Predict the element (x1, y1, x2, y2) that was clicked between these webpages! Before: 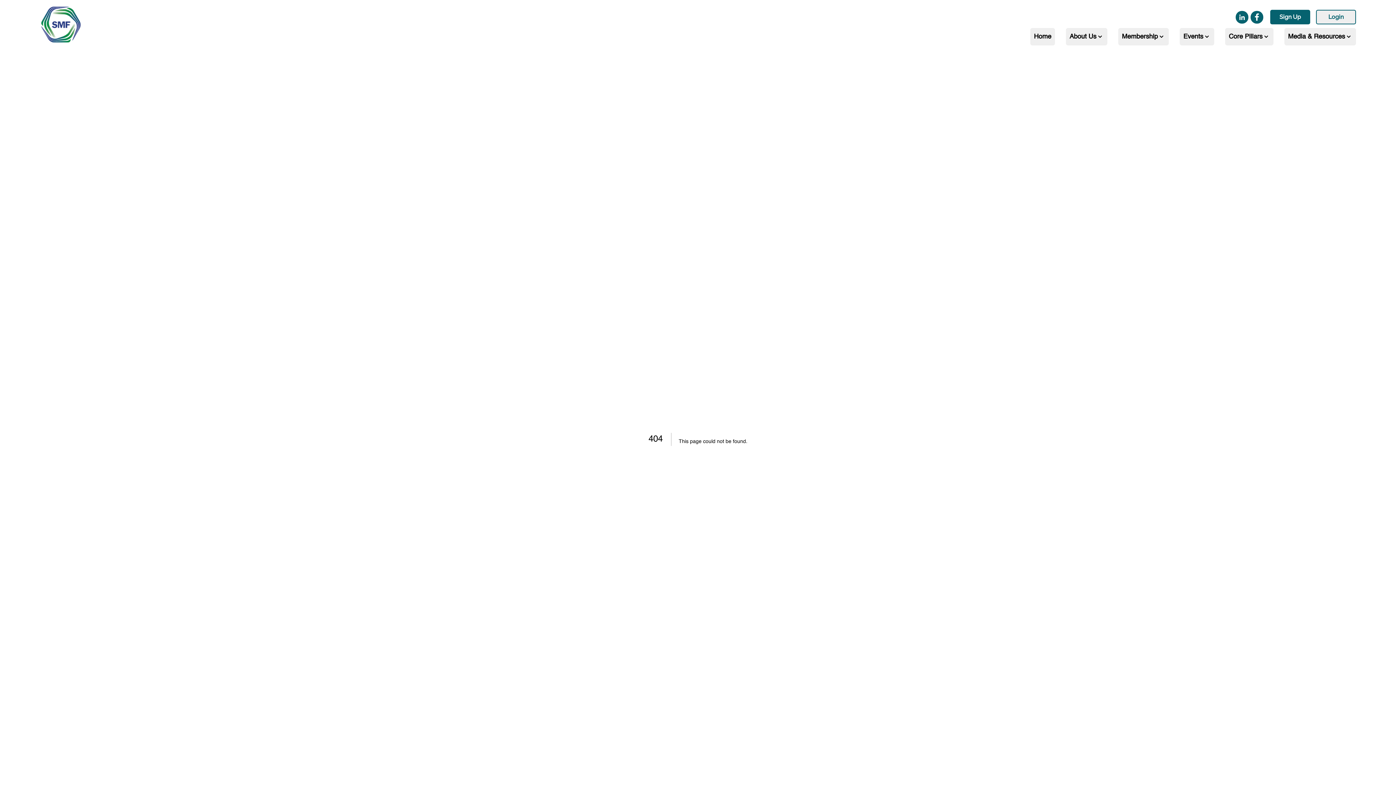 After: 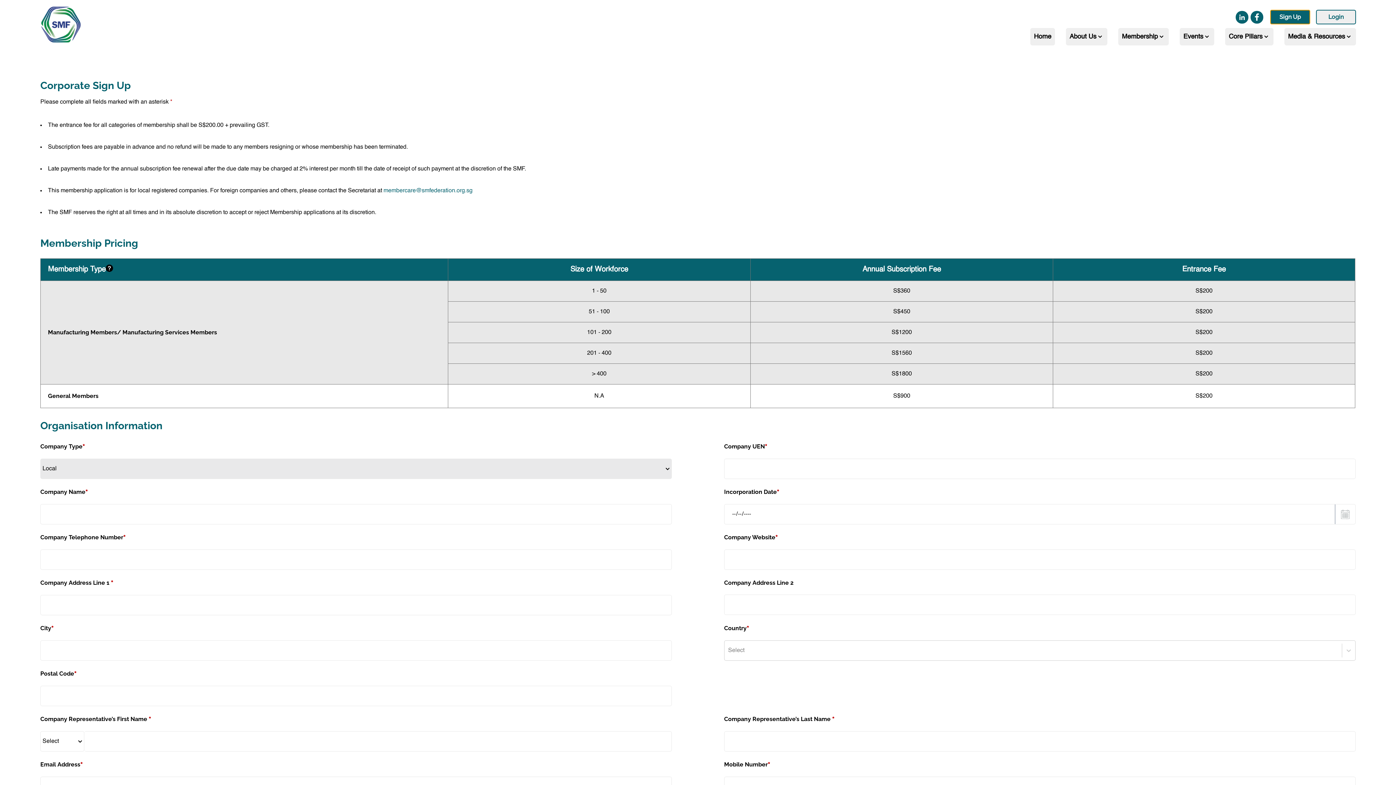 Action: bbox: (1270, 9, 1310, 24) label: Sign Up